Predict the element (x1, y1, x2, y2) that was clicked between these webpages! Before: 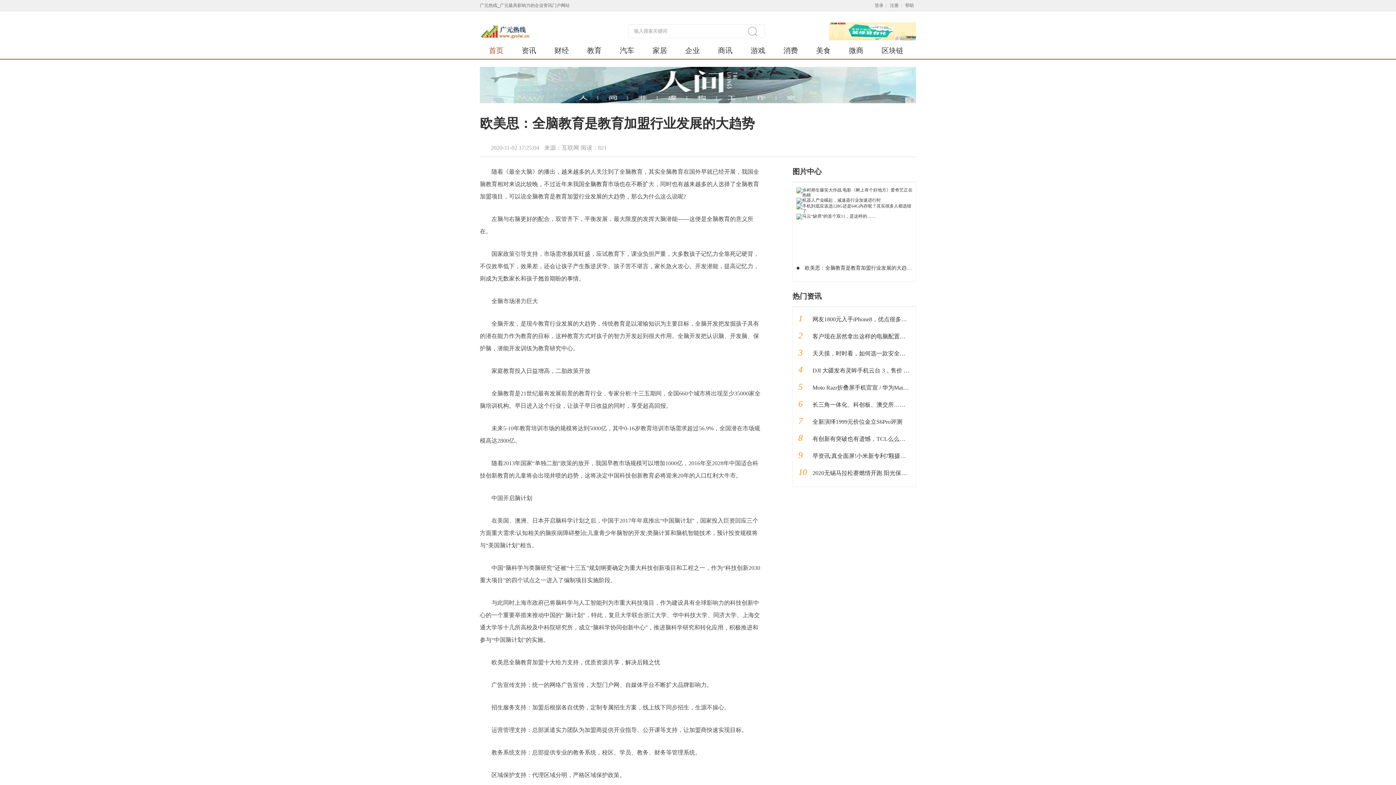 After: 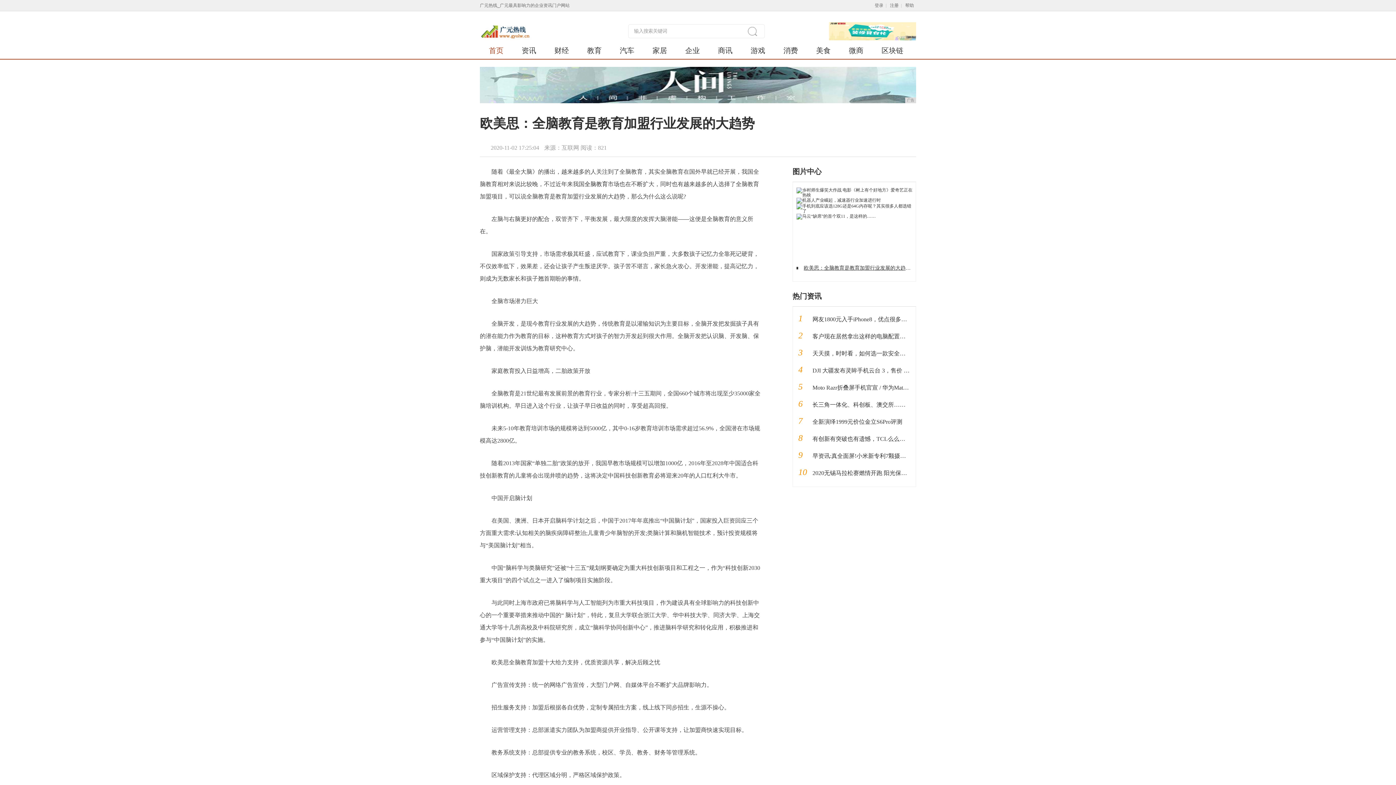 Action: label: 欧美思：全脑教育是教育加盟行业发展的大趋势  bbox: (805, 265, 913, 270)